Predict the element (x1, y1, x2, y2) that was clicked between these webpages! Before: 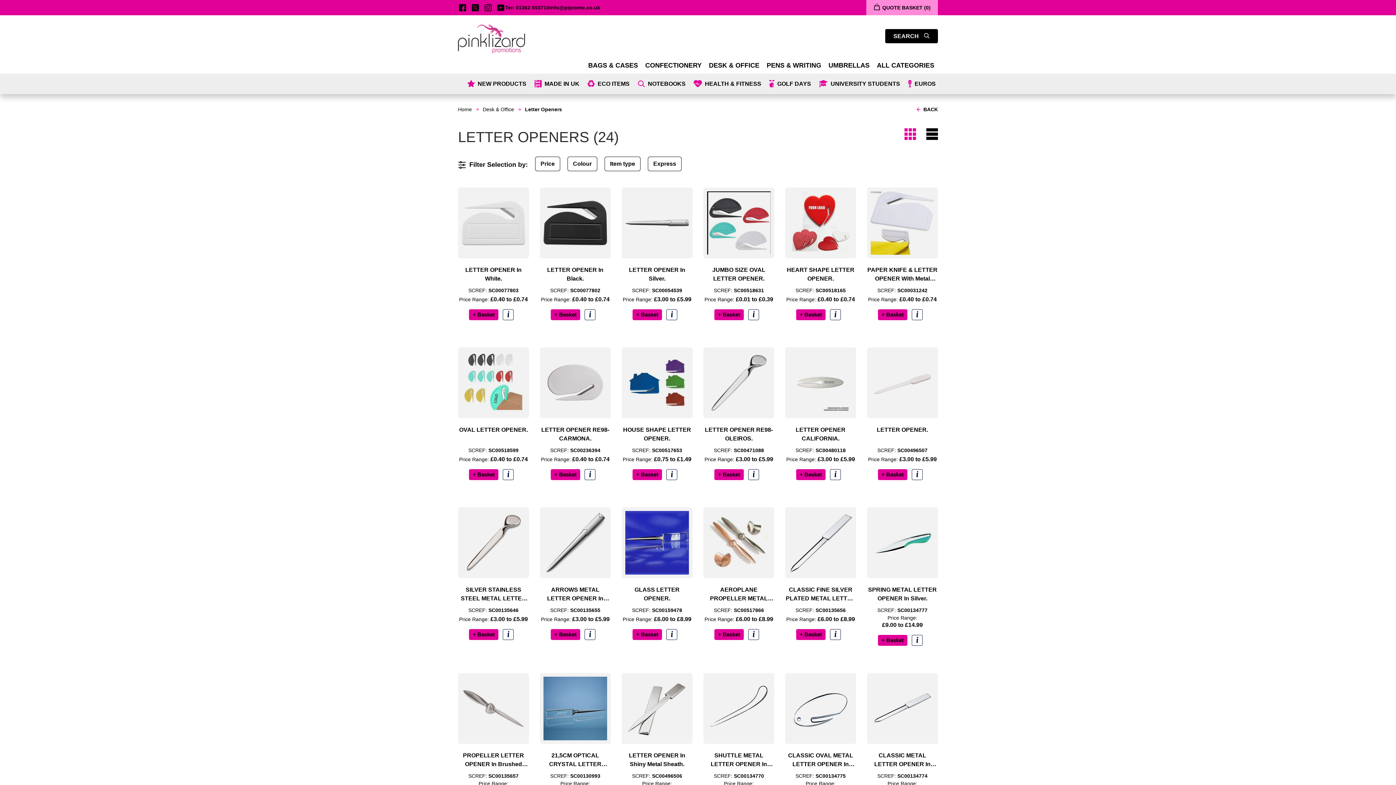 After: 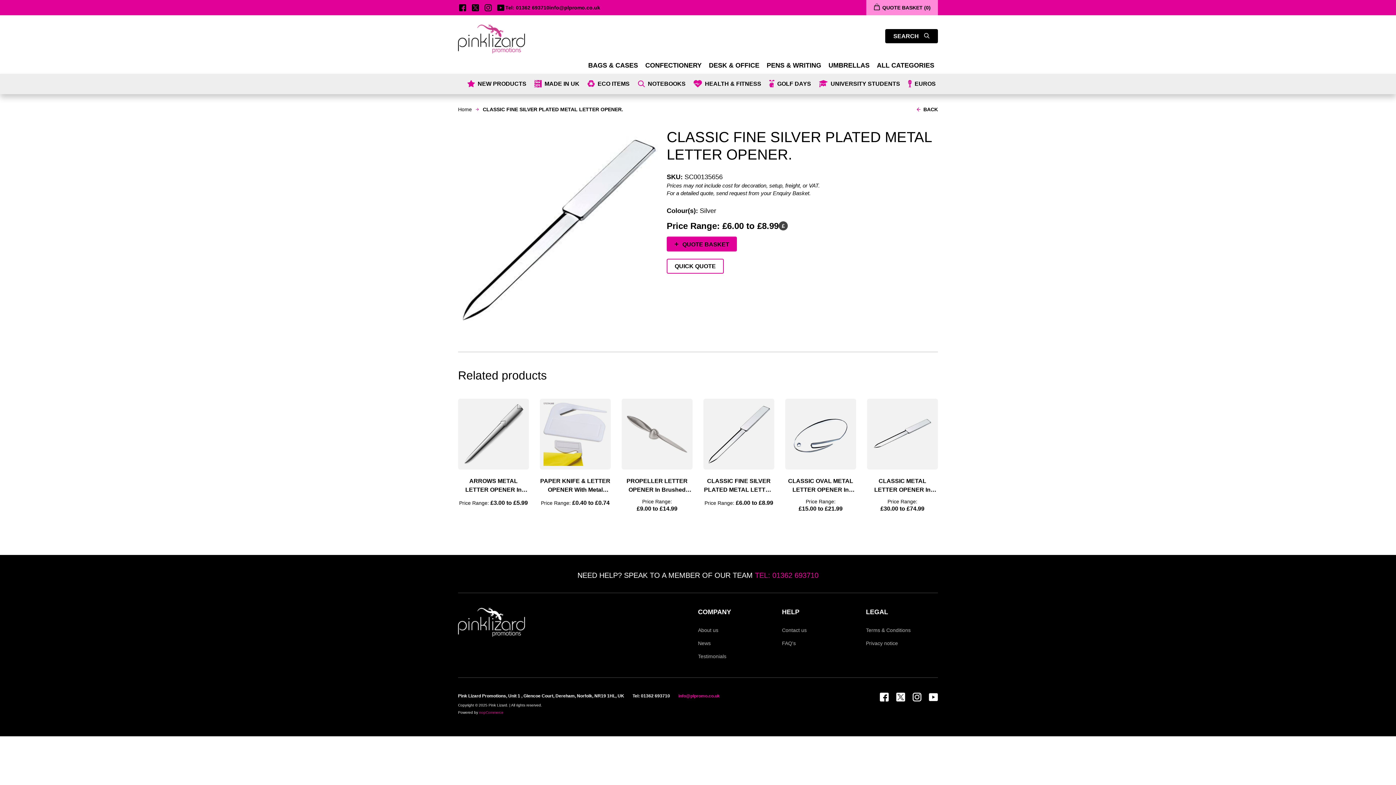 Action: bbox: (785, 507, 856, 578)